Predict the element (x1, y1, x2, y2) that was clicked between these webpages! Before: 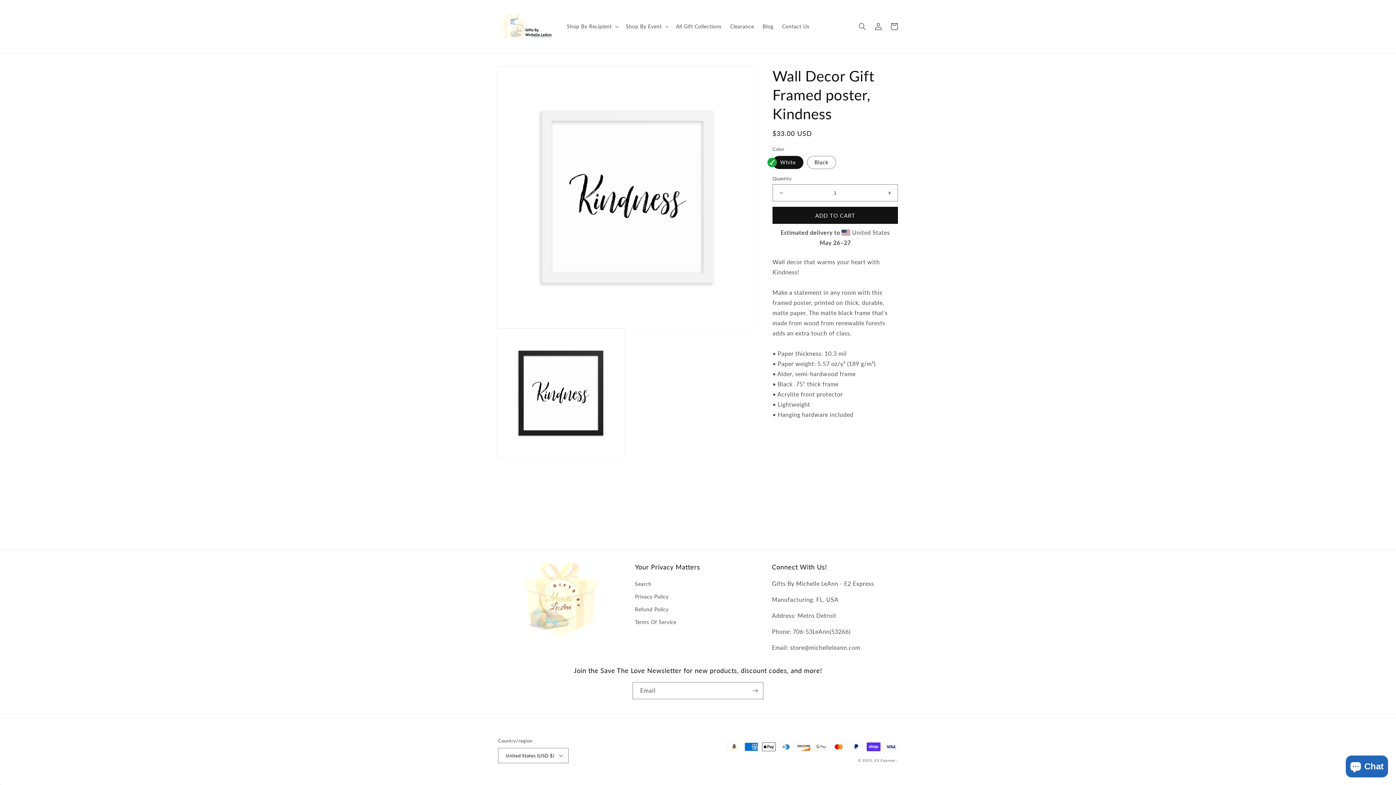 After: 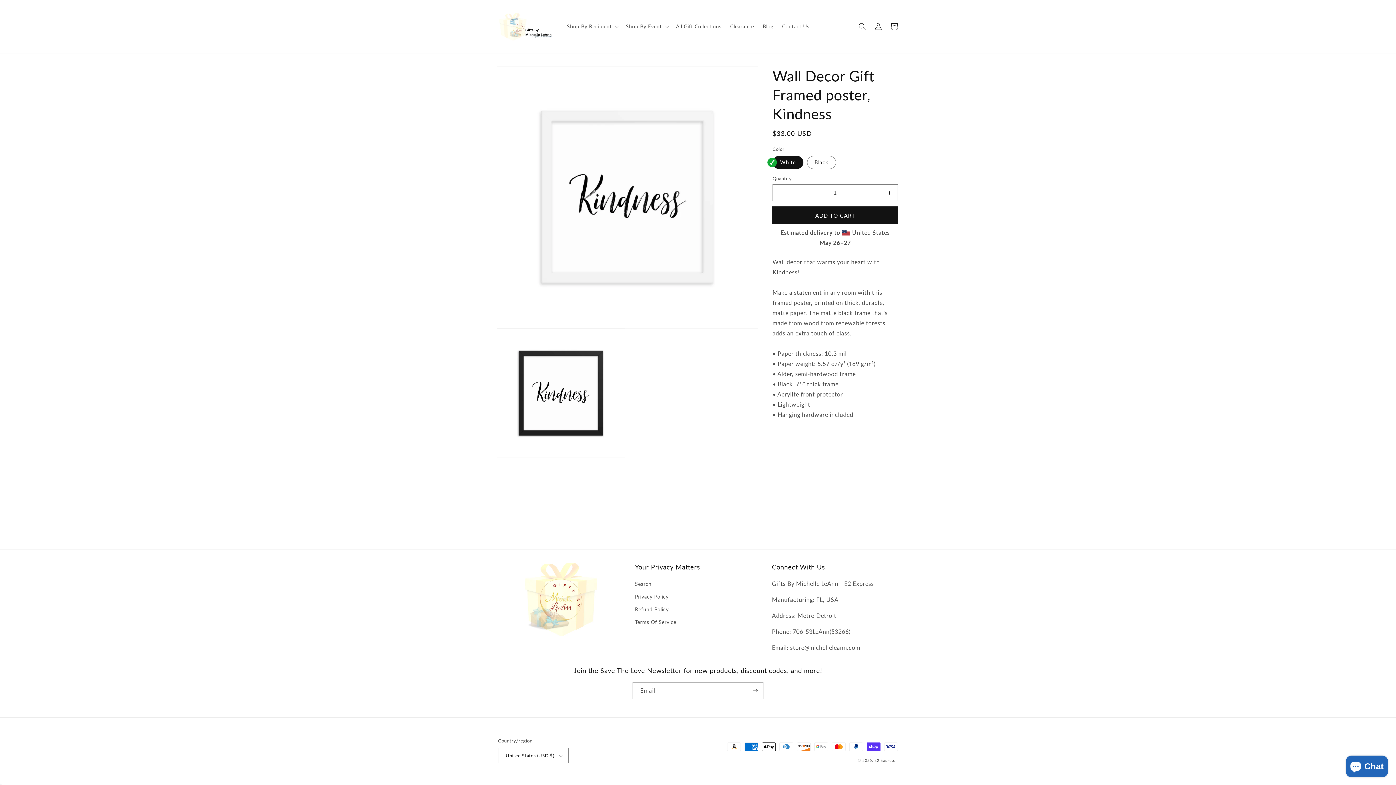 Action: bbox: (772, 206, 898, 224) label: ADD TO CART